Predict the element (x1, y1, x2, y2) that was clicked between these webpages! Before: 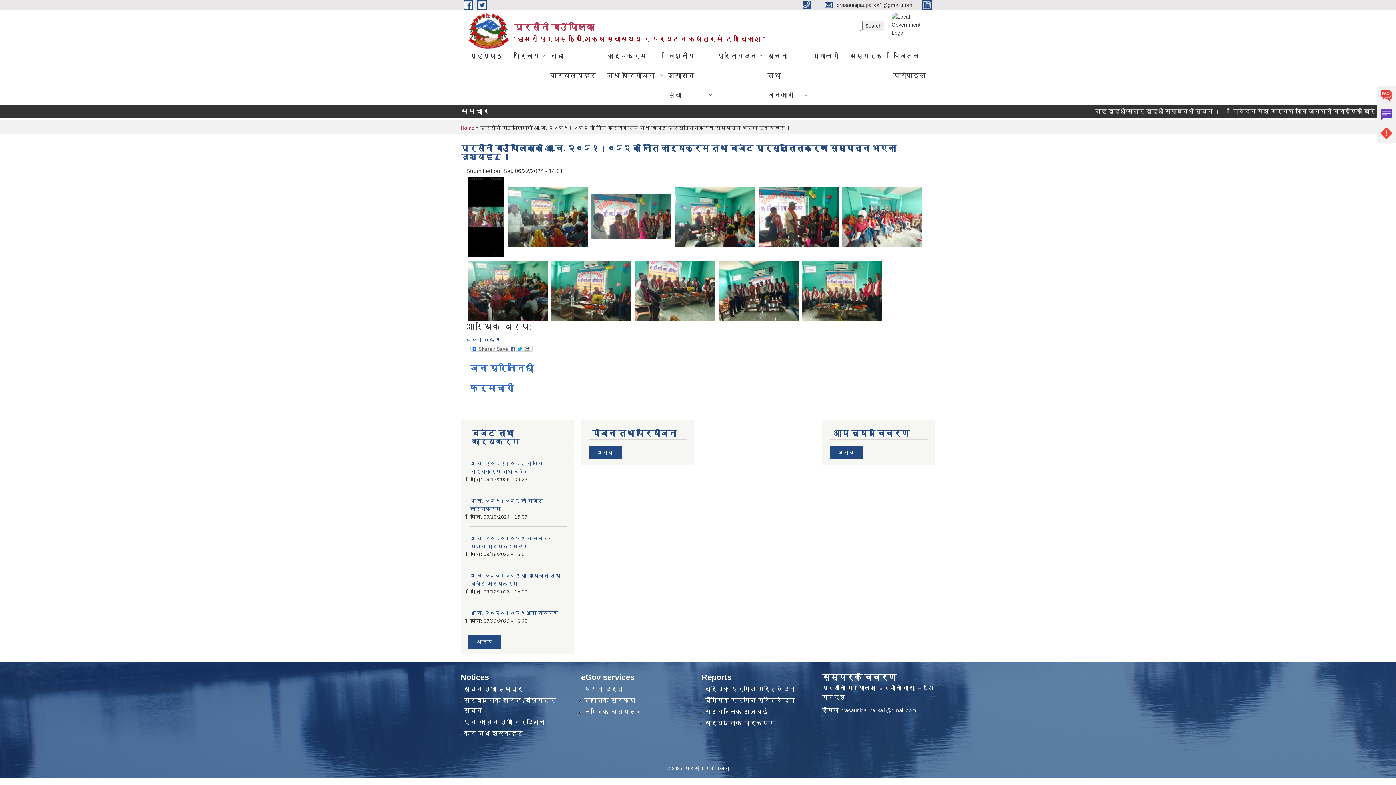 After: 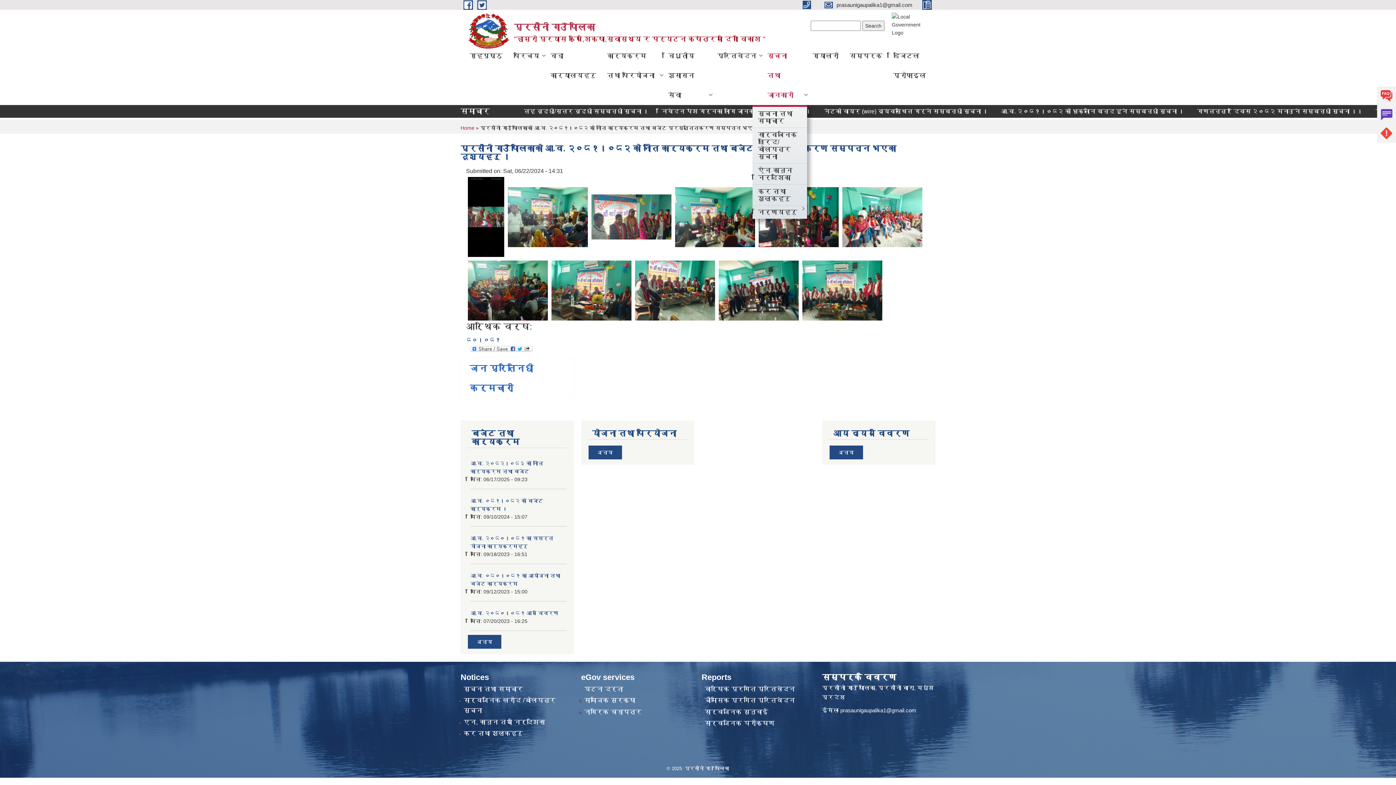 Action: label: सूचना तथा जानकारी bbox: (762, 45, 807, 105)